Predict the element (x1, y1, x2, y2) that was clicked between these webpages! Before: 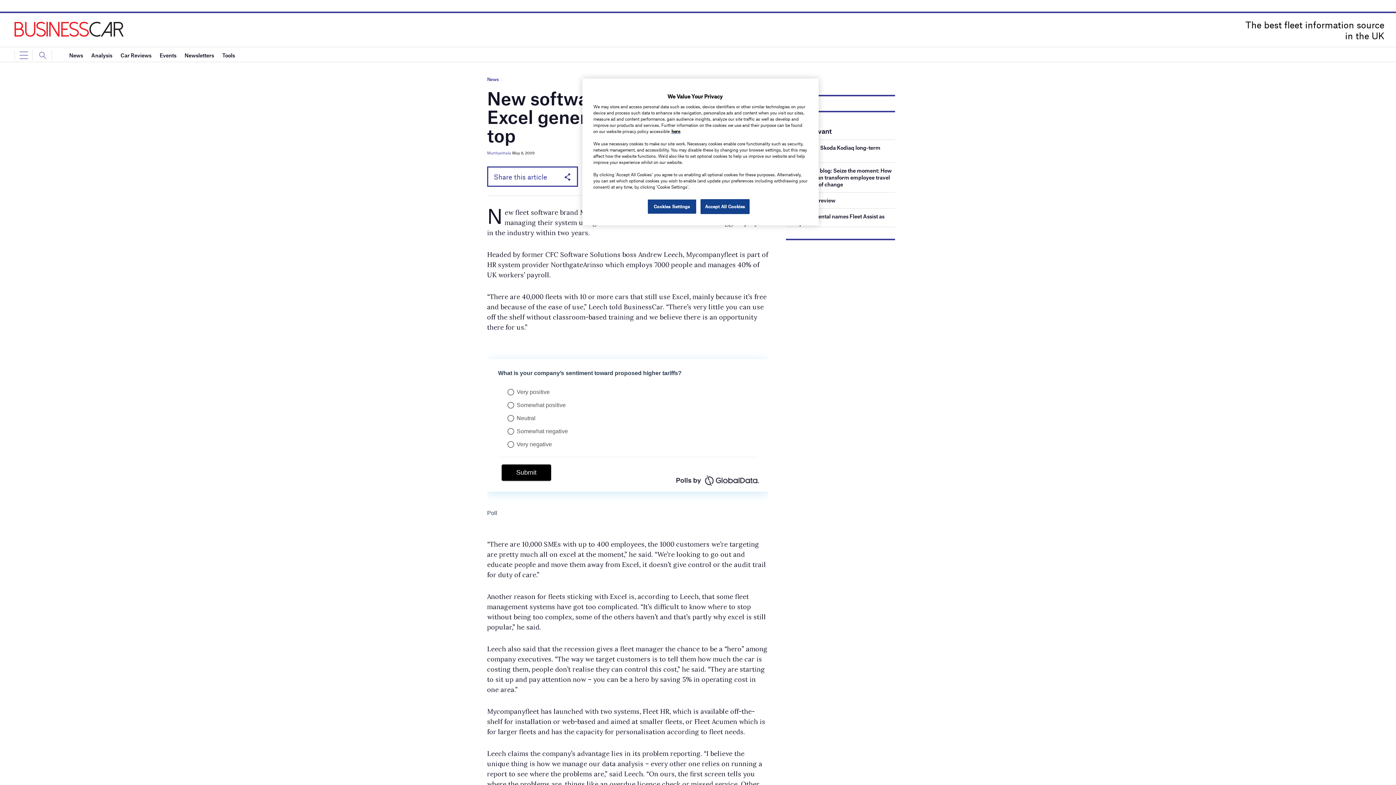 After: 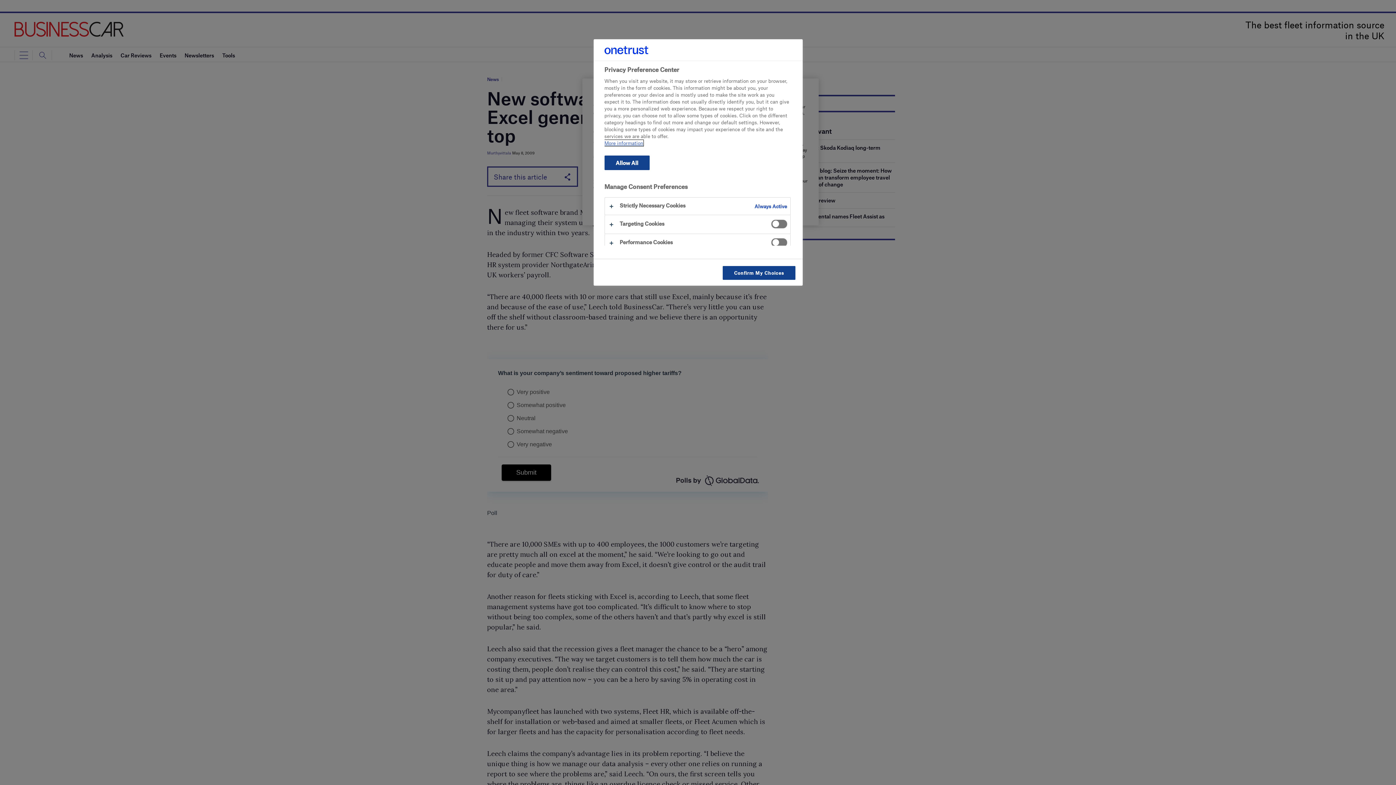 Action: label: Cookies Settings bbox: (647, 199, 696, 214)